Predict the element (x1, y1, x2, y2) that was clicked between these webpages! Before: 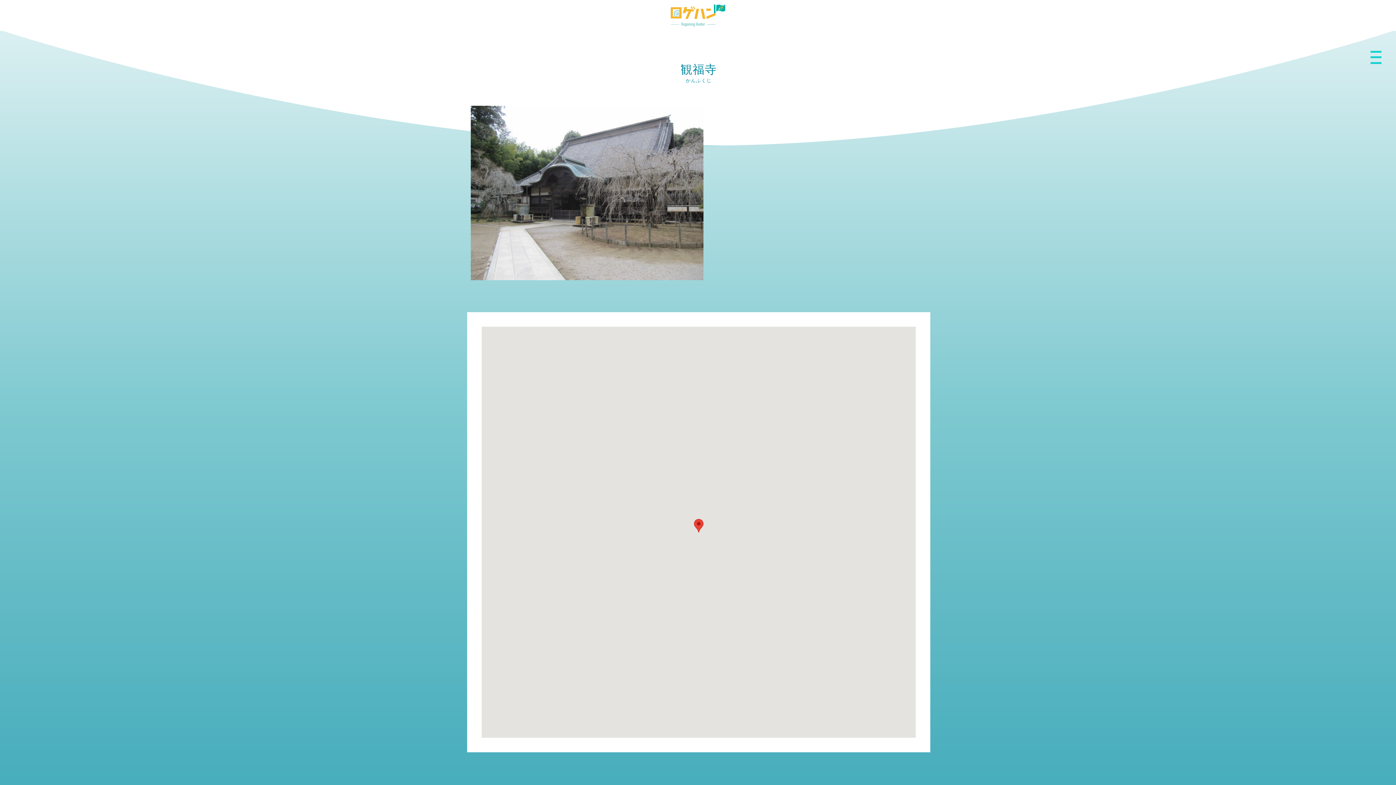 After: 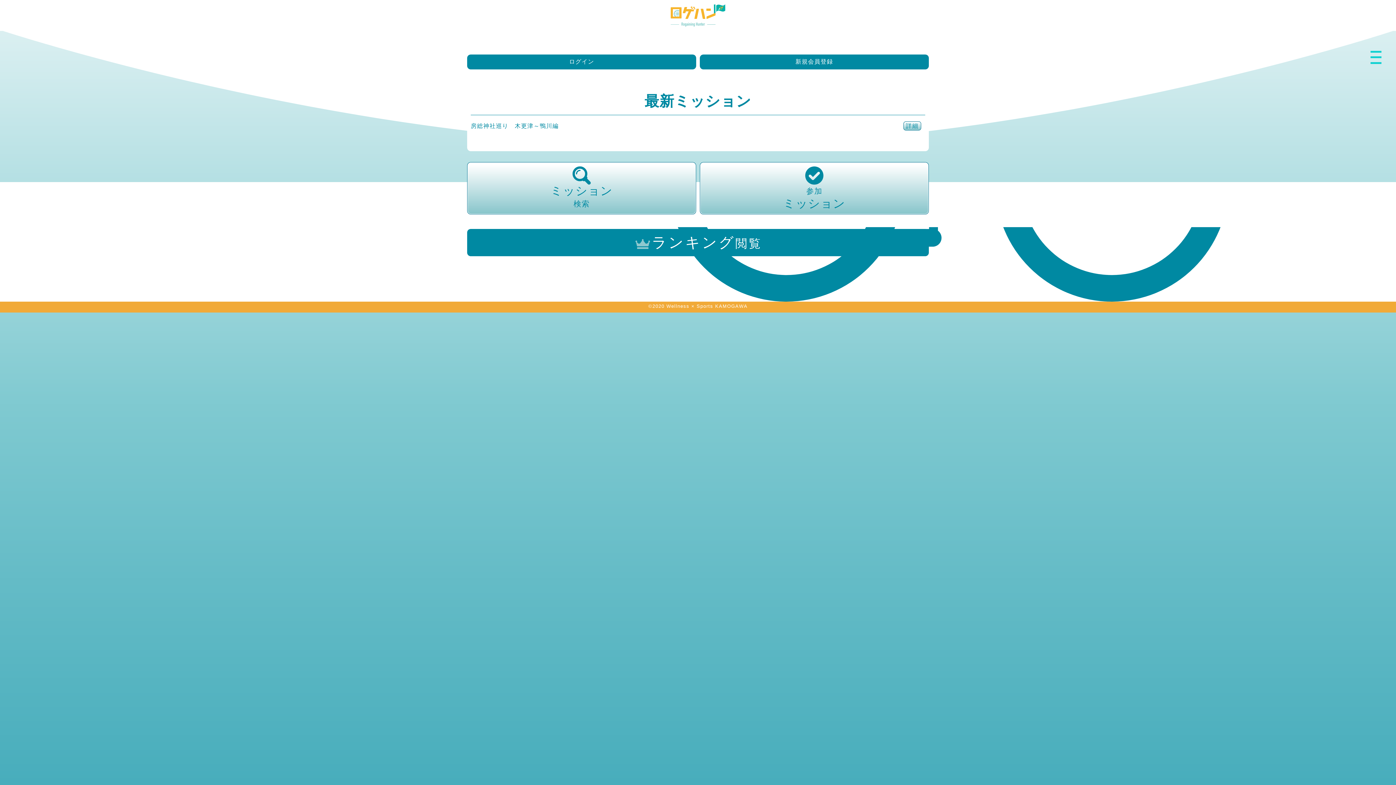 Action: bbox: (670, 11, 725, 18)